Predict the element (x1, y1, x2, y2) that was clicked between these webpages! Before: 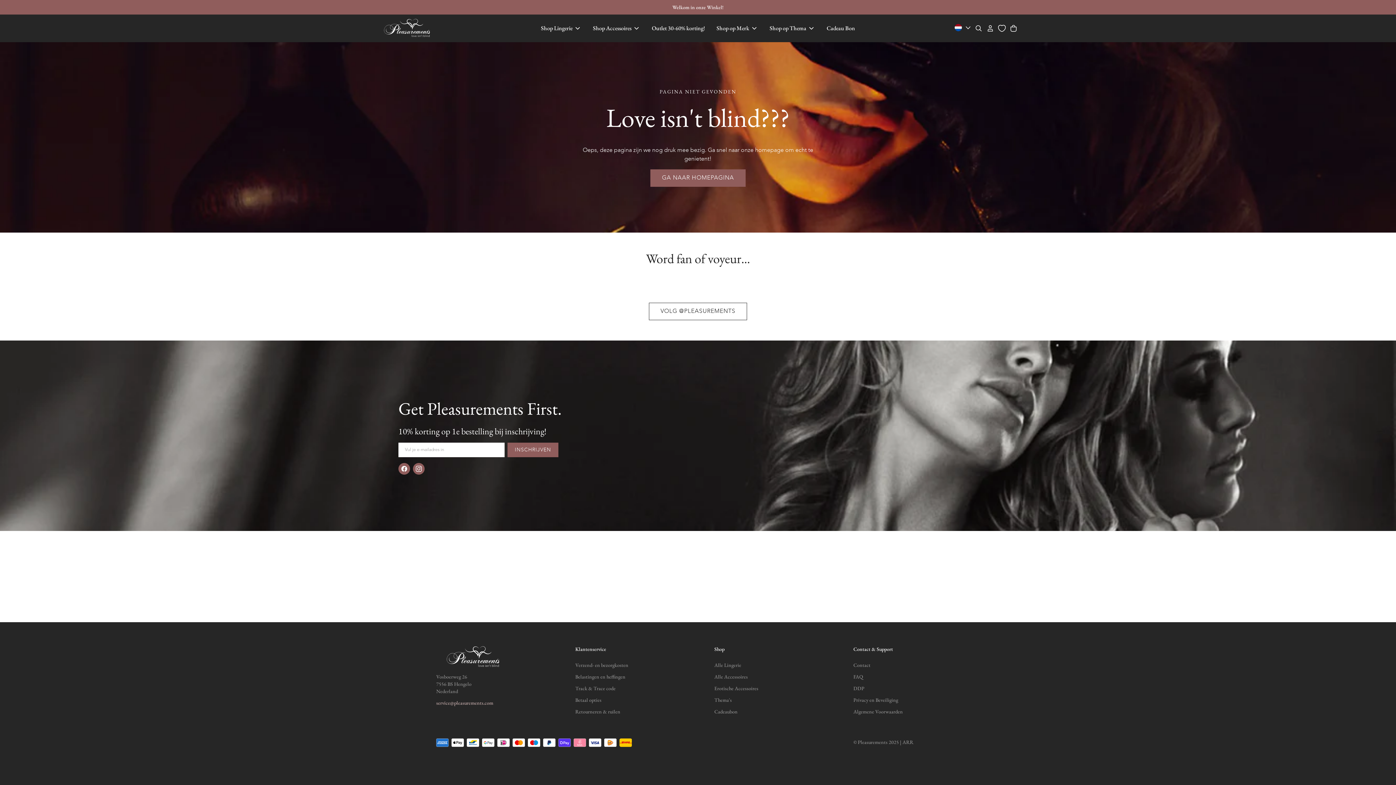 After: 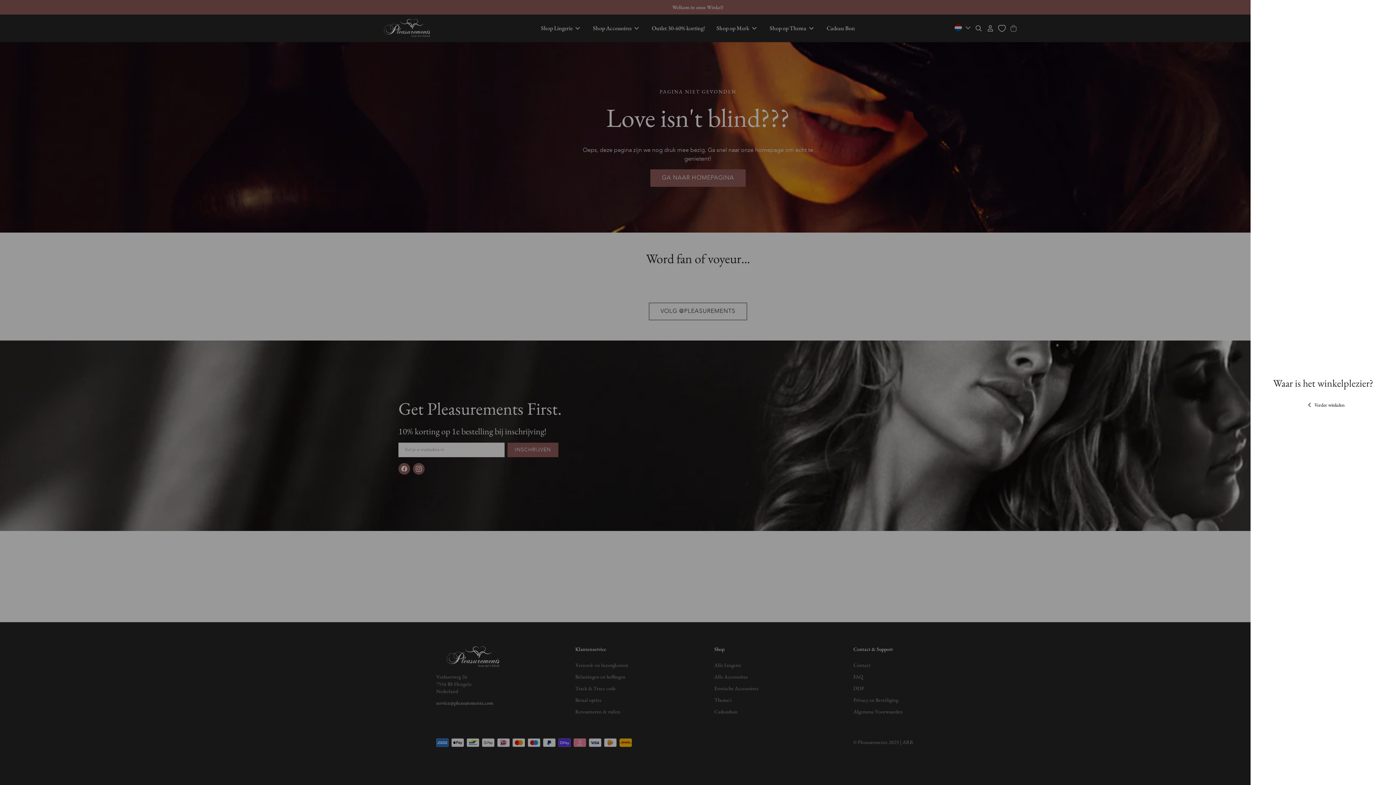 Action: bbox: (1009, 23, 1018, 32) label: Open winkelwagenlade